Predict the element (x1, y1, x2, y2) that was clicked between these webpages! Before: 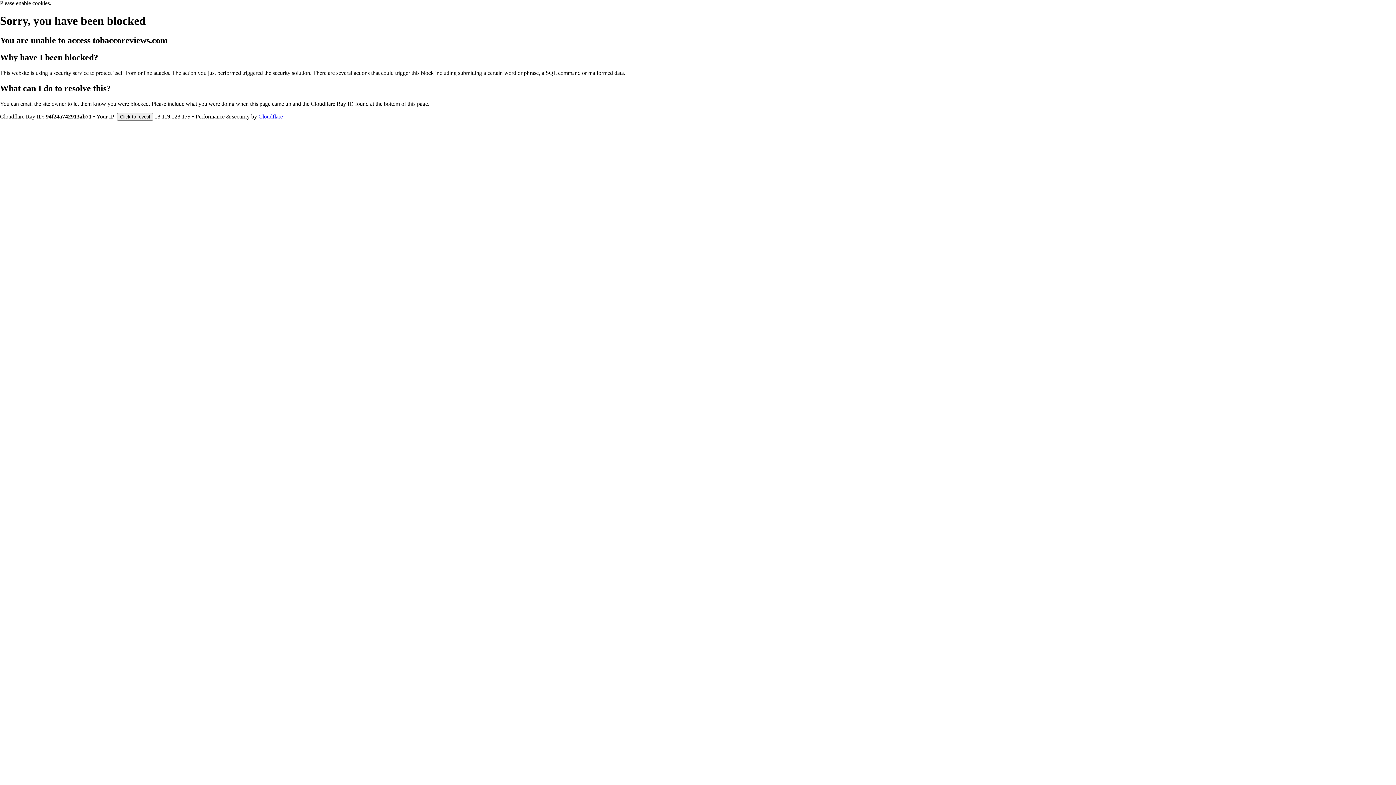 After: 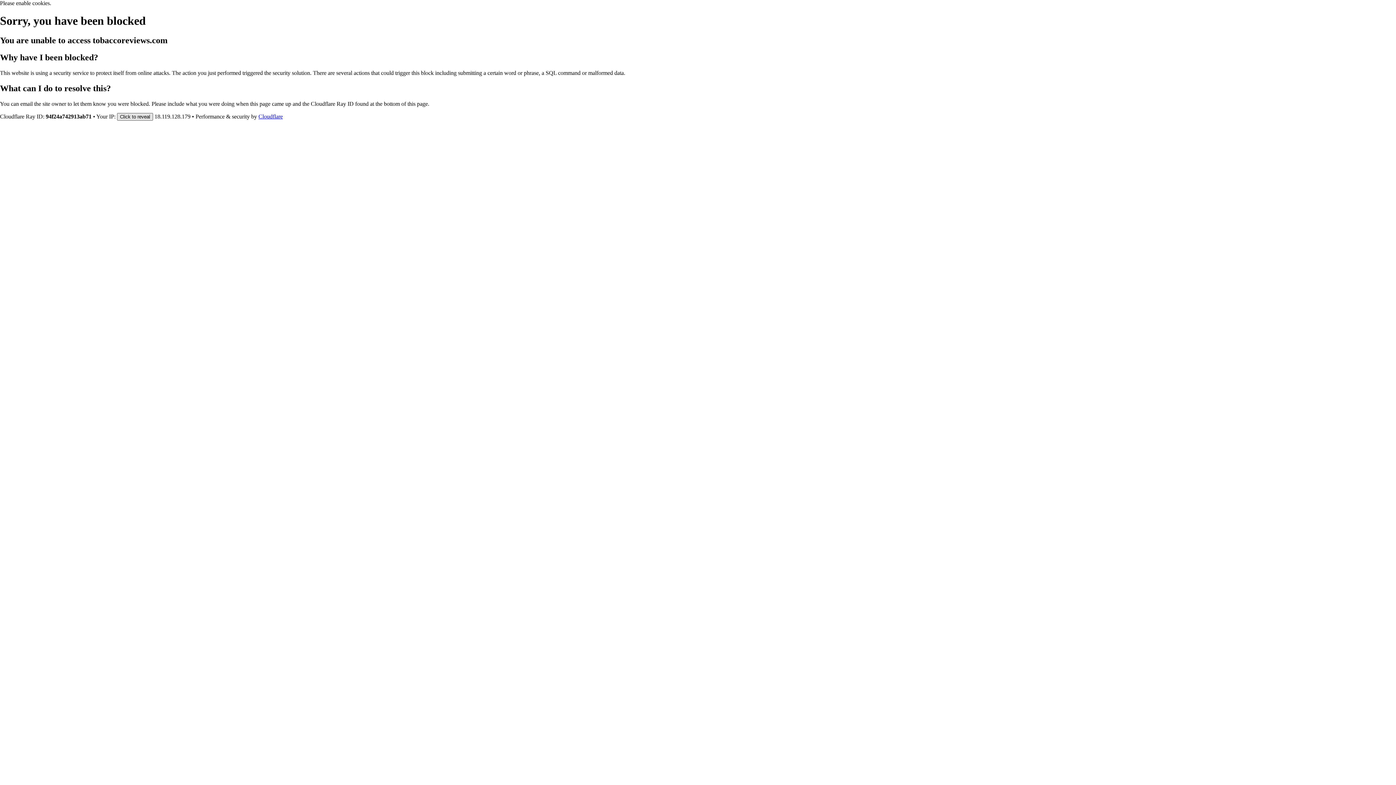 Action: label: Click to reveal bbox: (117, 112, 153, 120)